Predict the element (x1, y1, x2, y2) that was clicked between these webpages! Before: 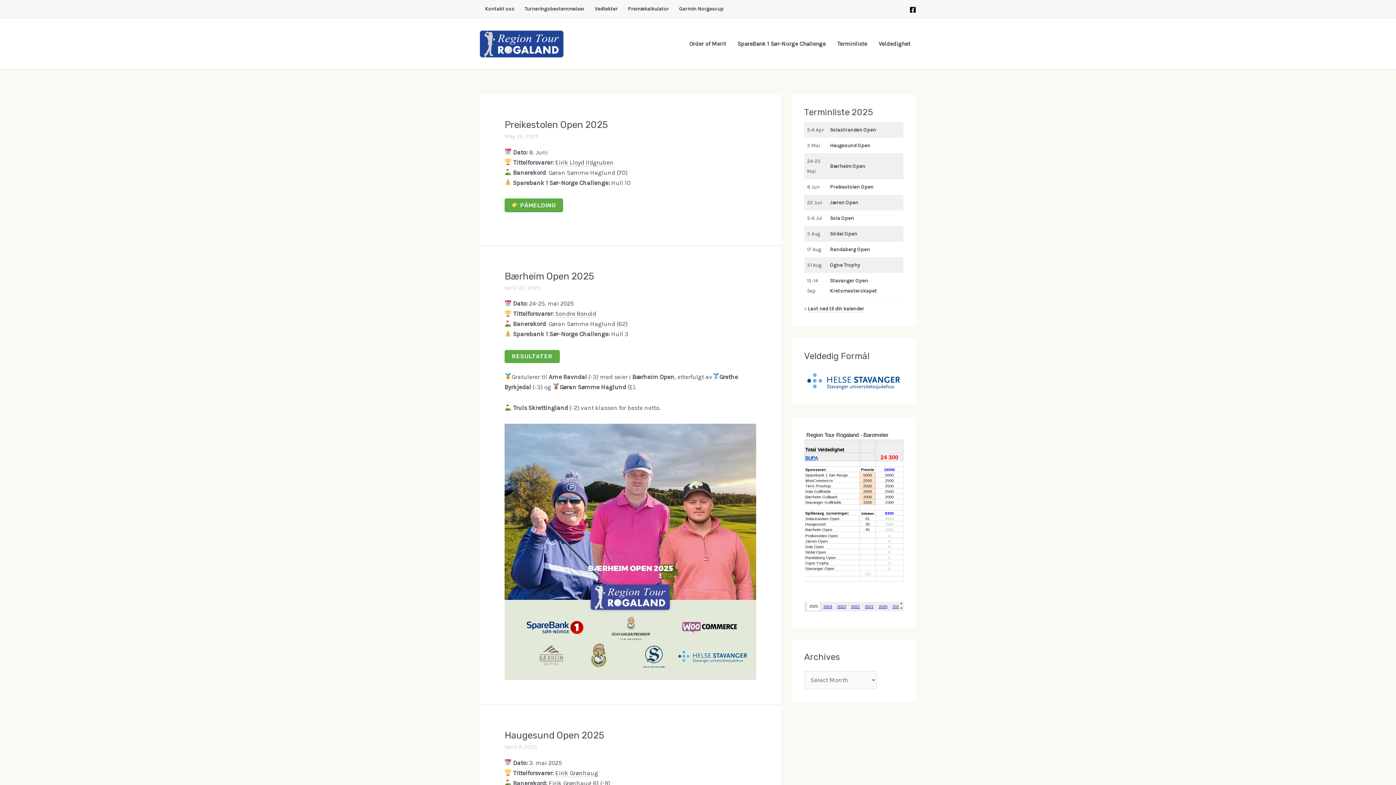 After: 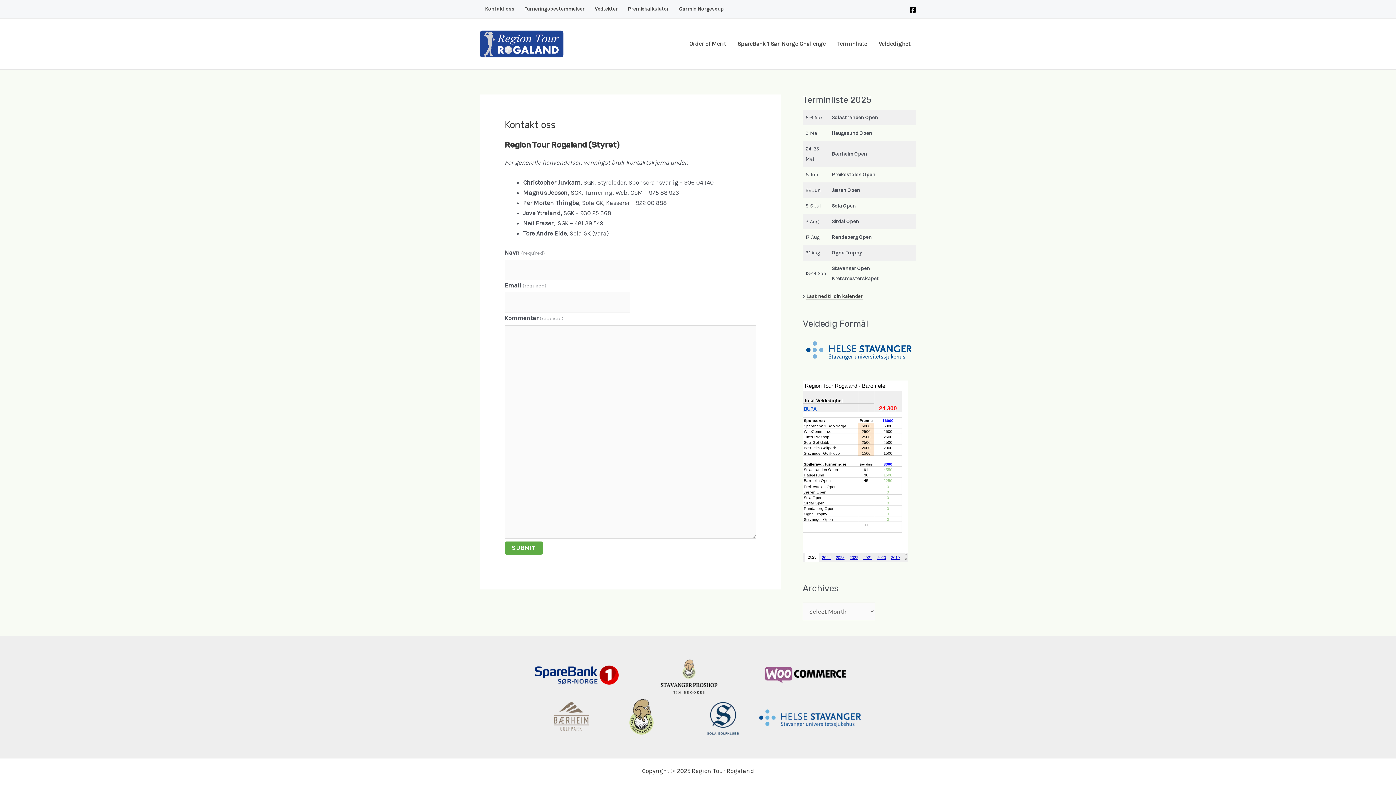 Action: label: Kontakt oss bbox: (480, 0, 519, 18)